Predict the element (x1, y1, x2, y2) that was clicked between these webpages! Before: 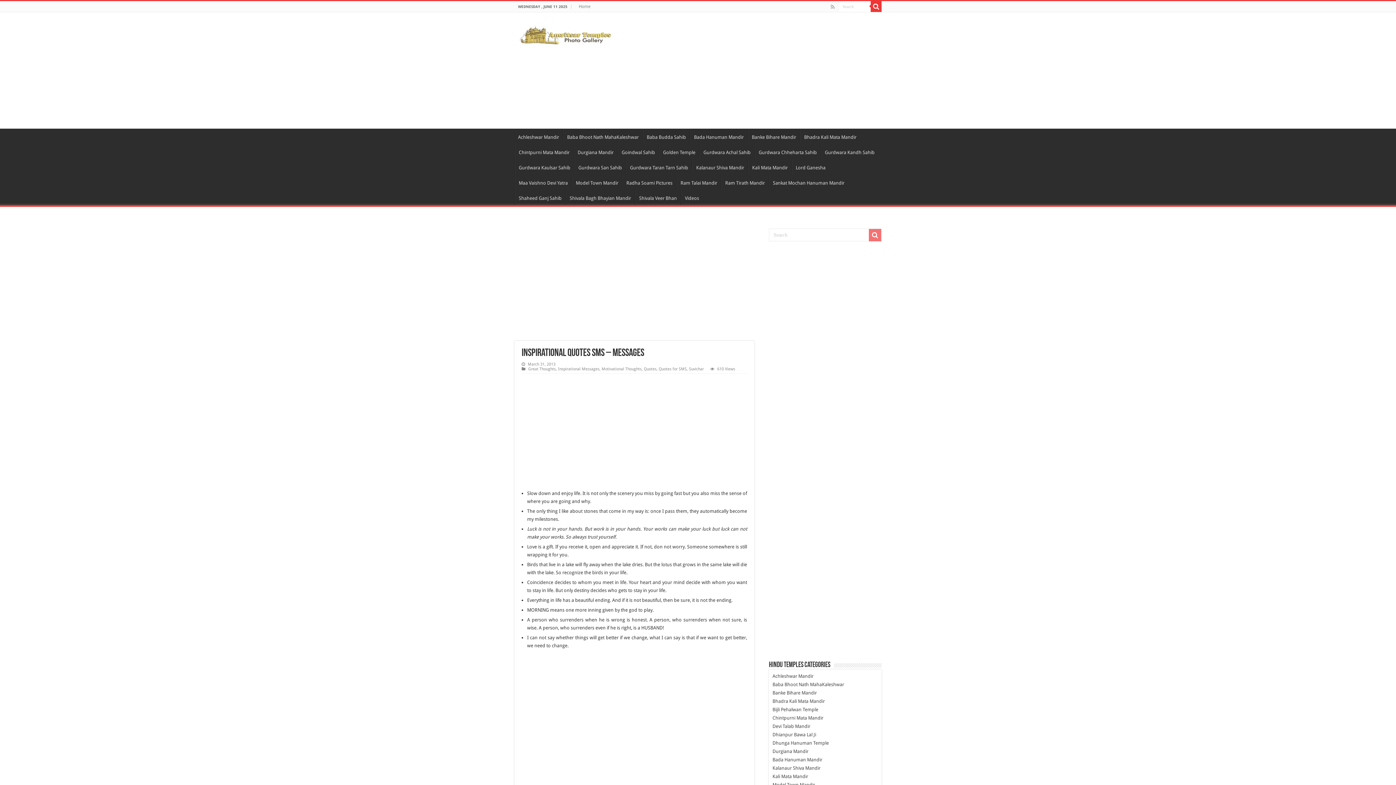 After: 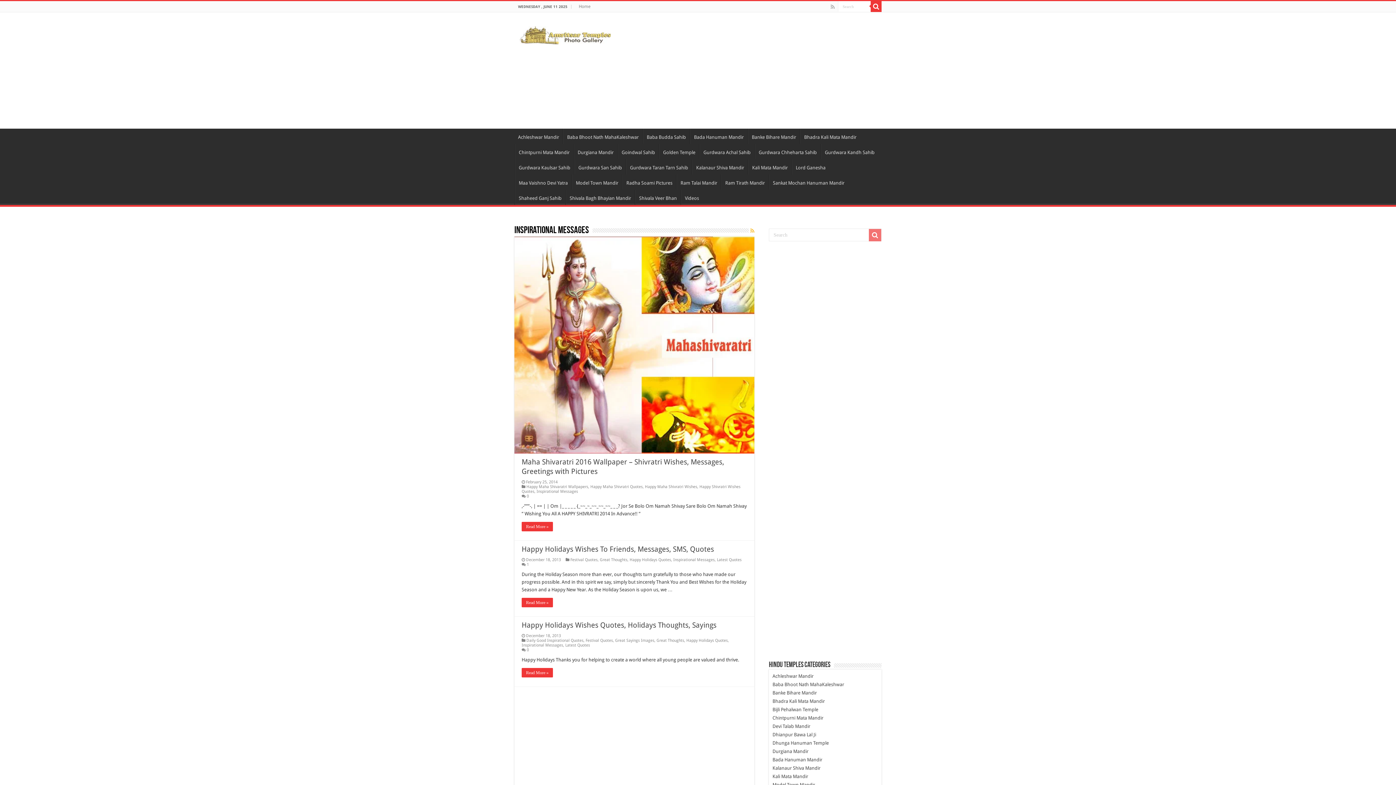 Action: bbox: (558, 366, 599, 371) label: Inspirational Messages